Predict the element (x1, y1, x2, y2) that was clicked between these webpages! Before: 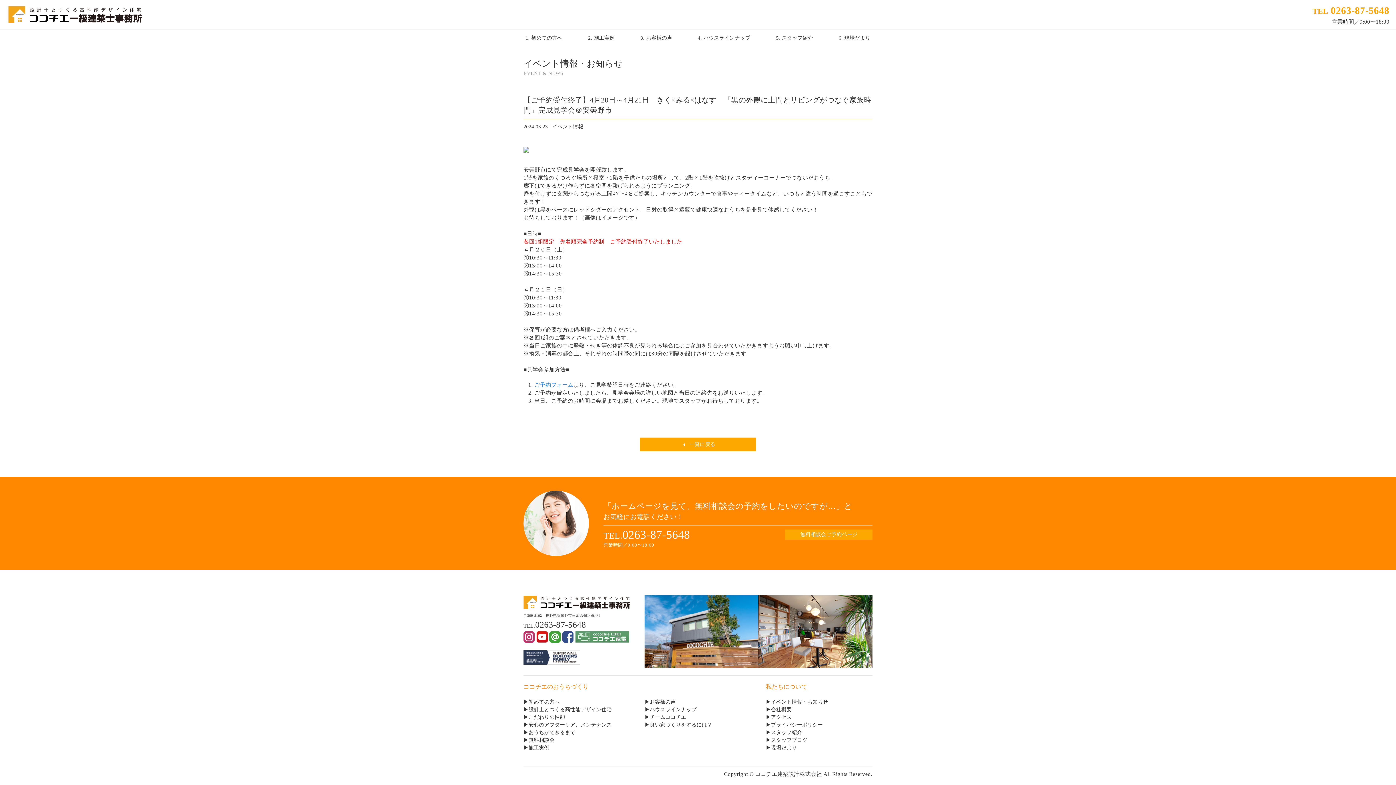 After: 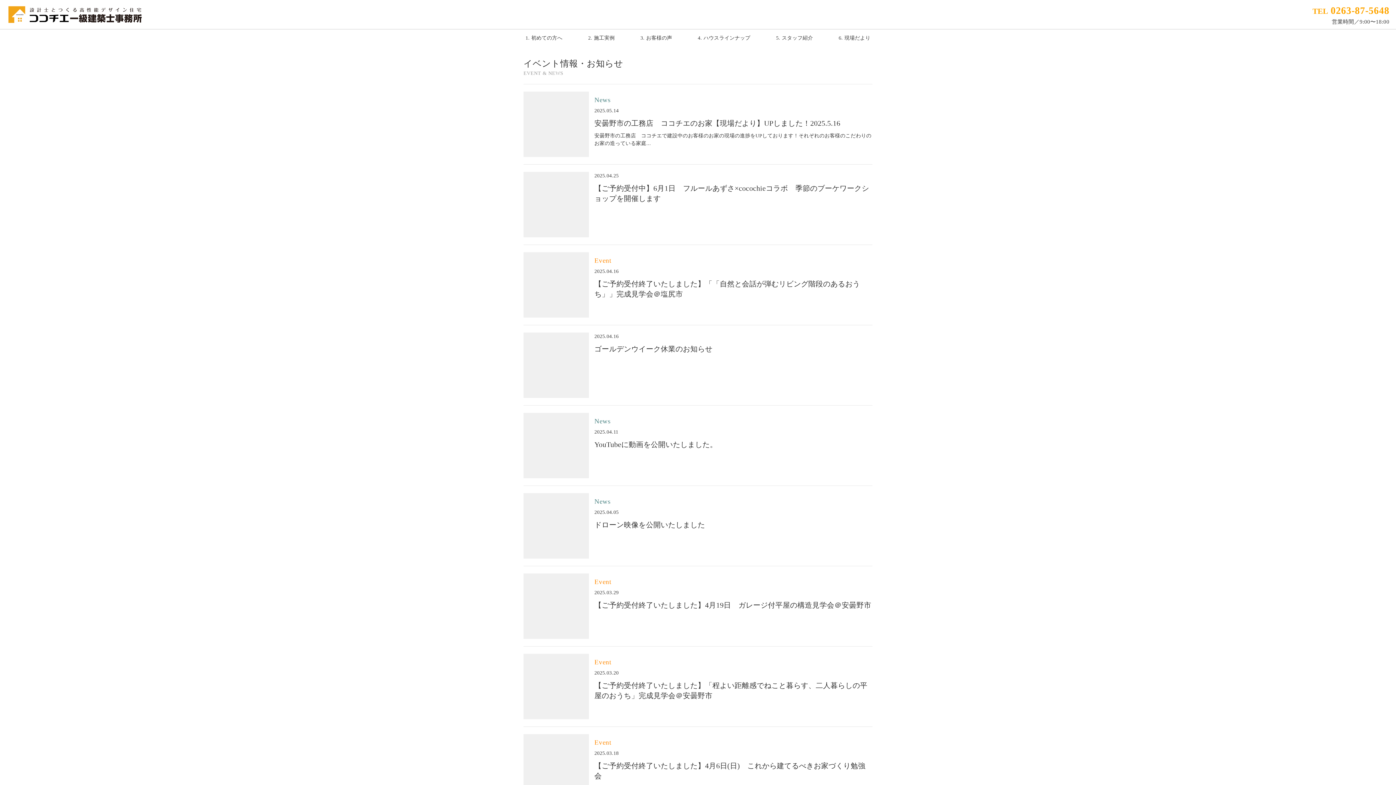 Action: label:  一覧に戻る bbox: (639, 437, 756, 451)